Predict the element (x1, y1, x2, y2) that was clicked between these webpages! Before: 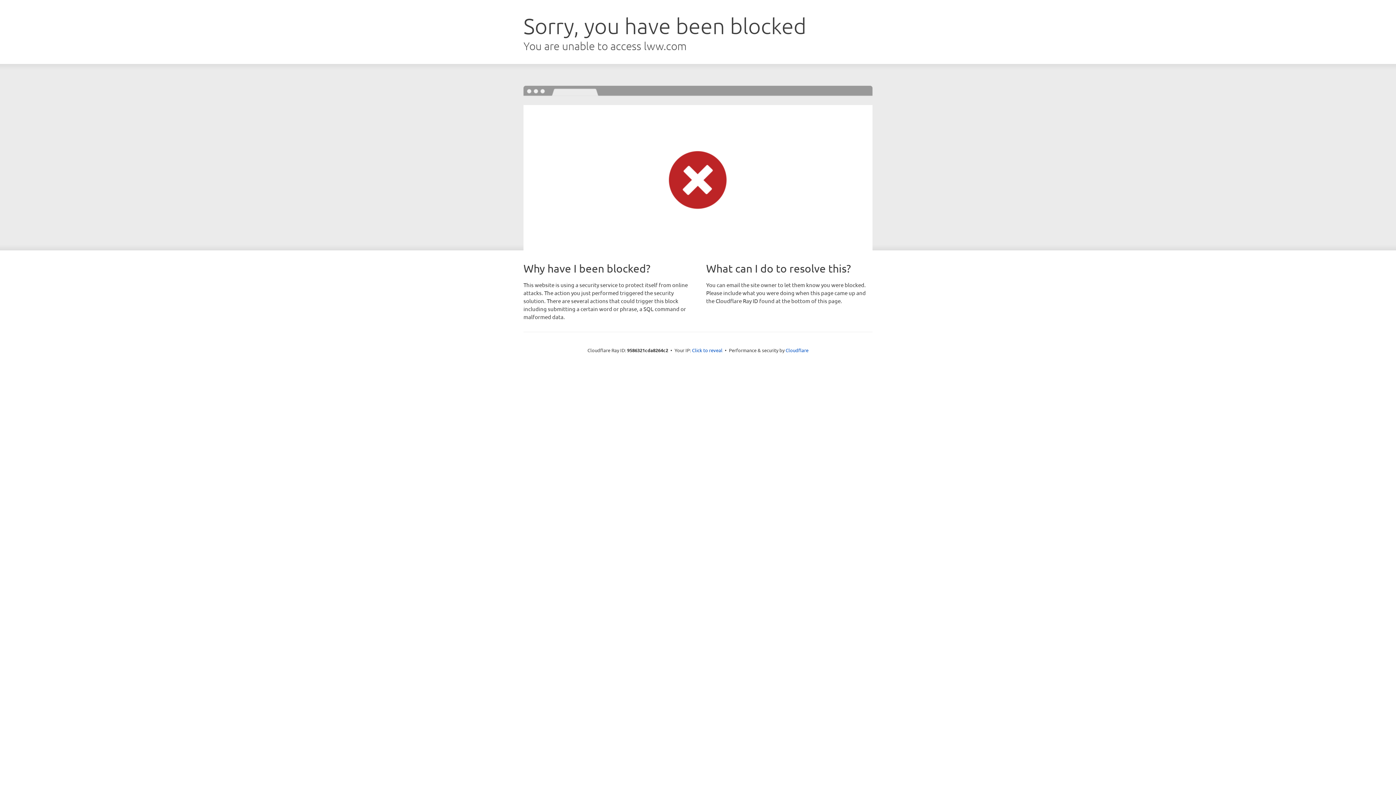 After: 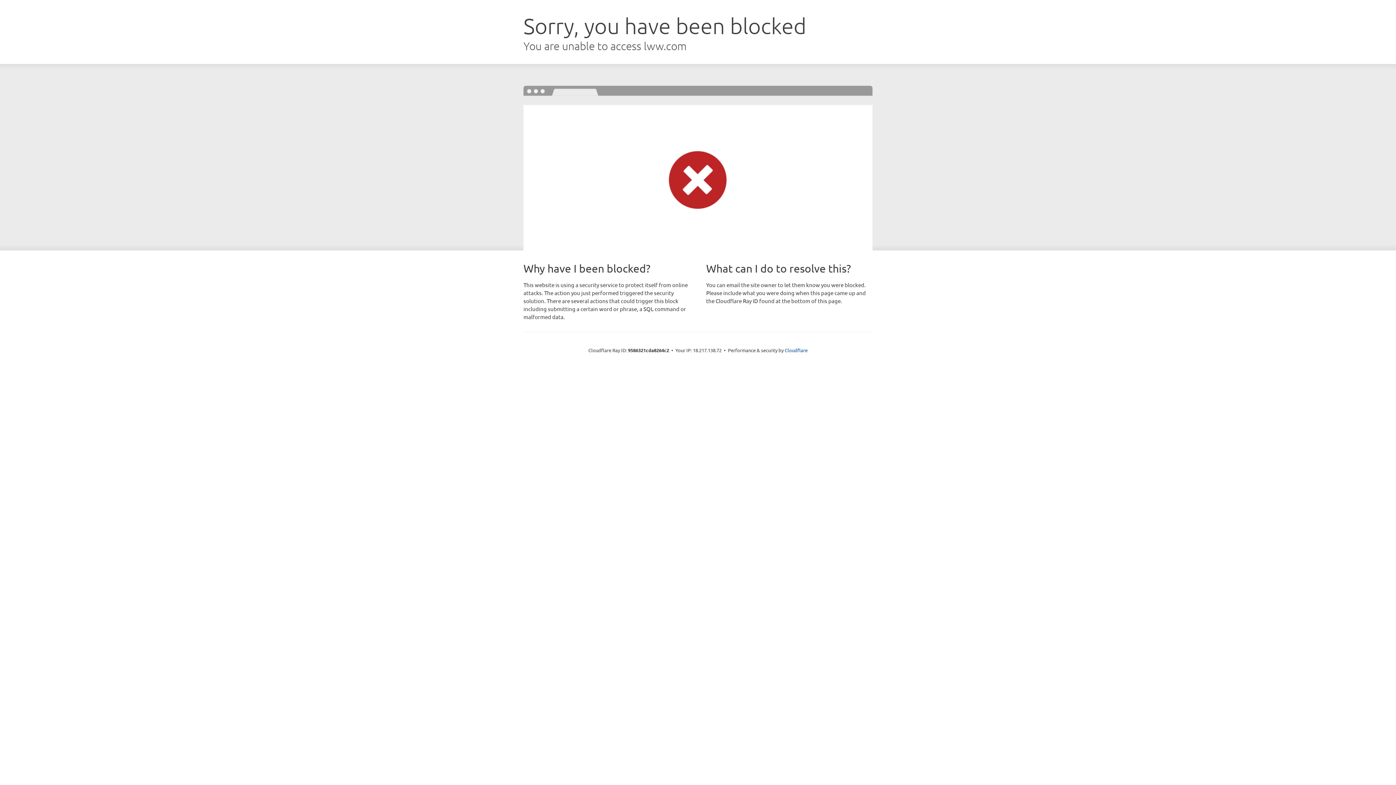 Action: label: Click to reveal bbox: (692, 346, 722, 353)